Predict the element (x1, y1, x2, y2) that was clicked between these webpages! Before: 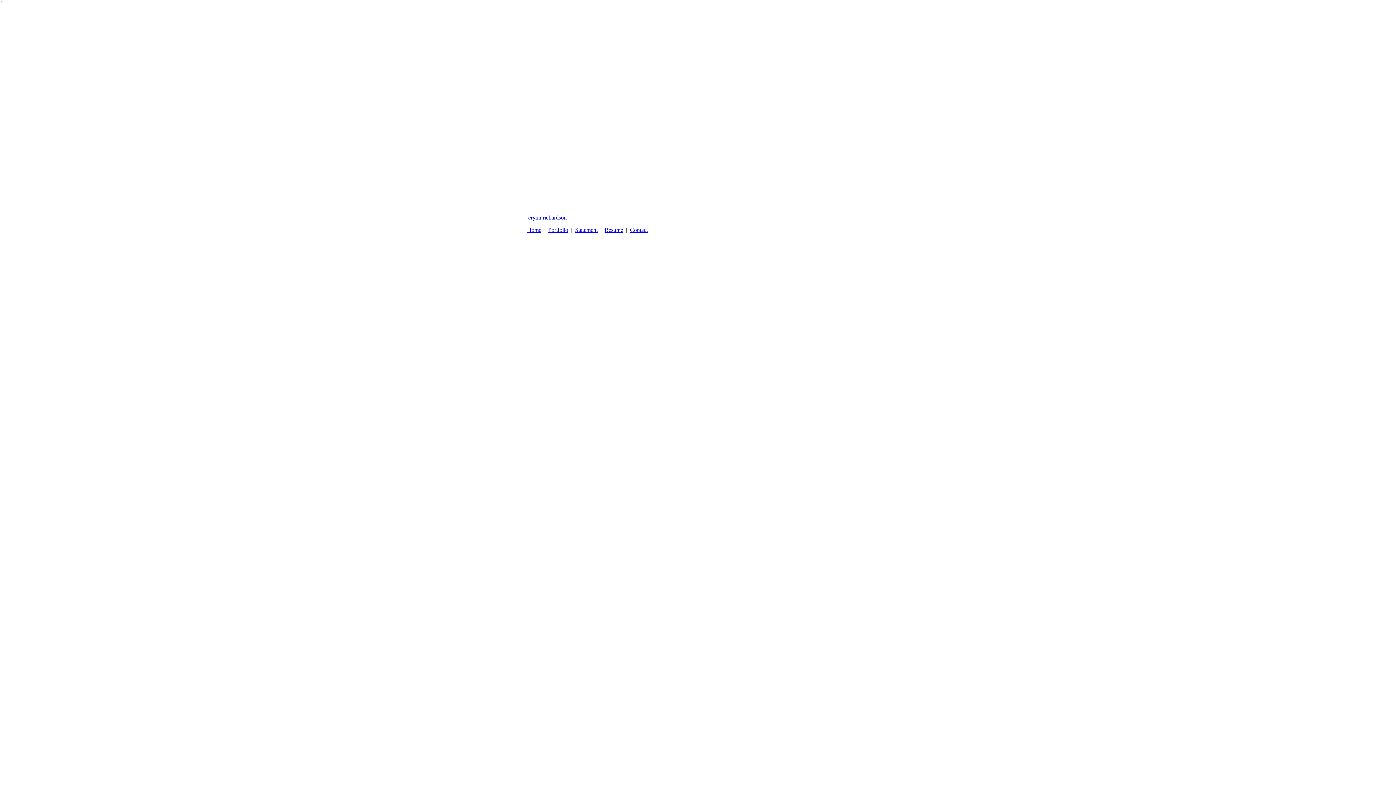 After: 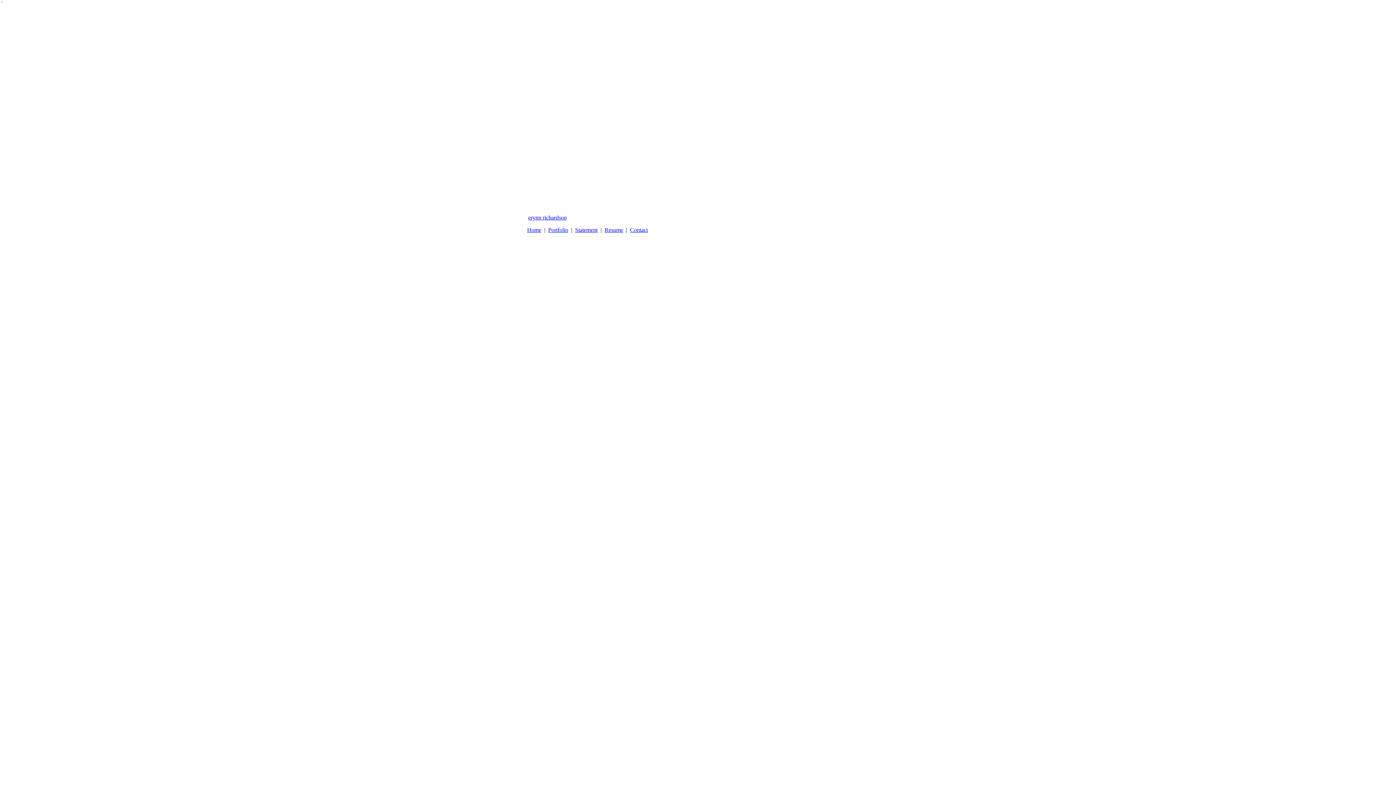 Action: bbox: (528, 214, 566, 220) label: erynn richardson